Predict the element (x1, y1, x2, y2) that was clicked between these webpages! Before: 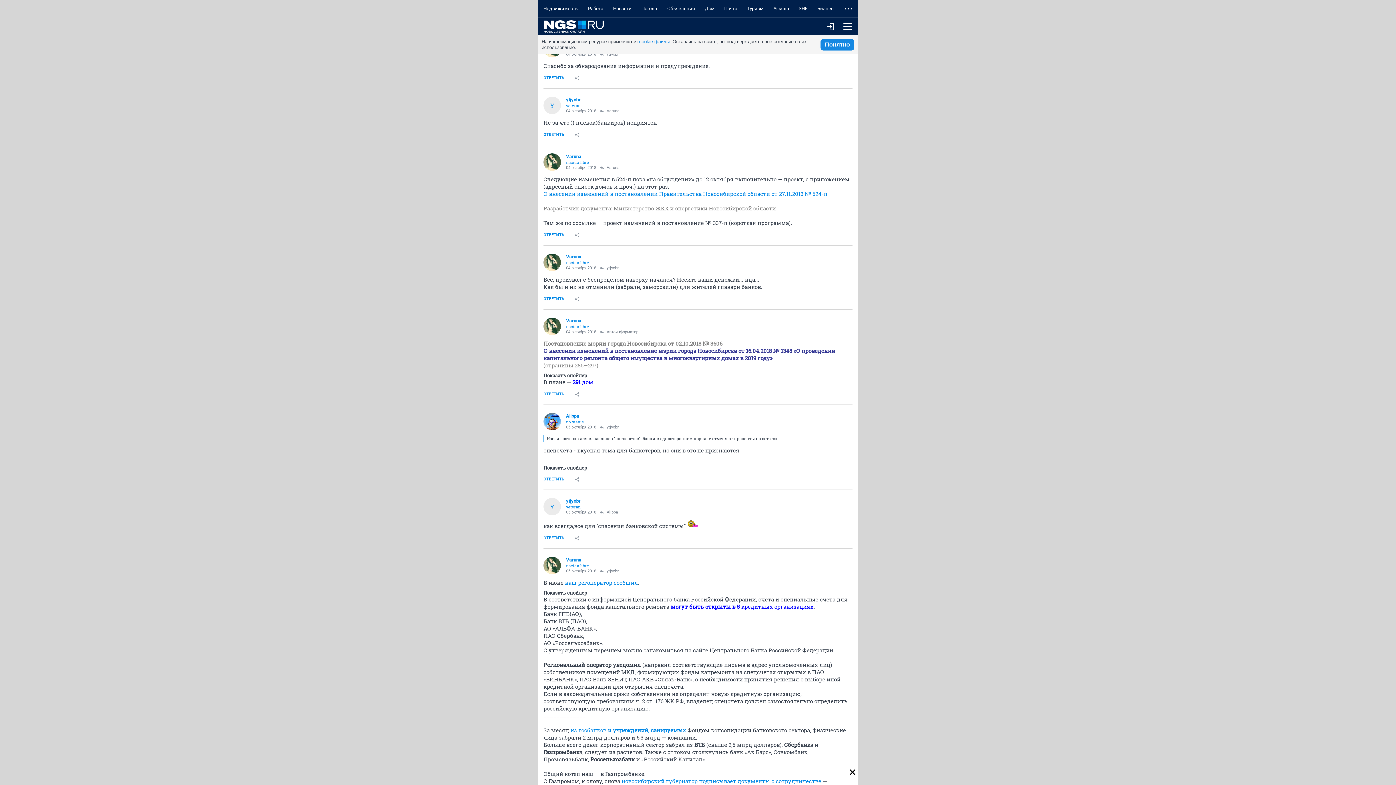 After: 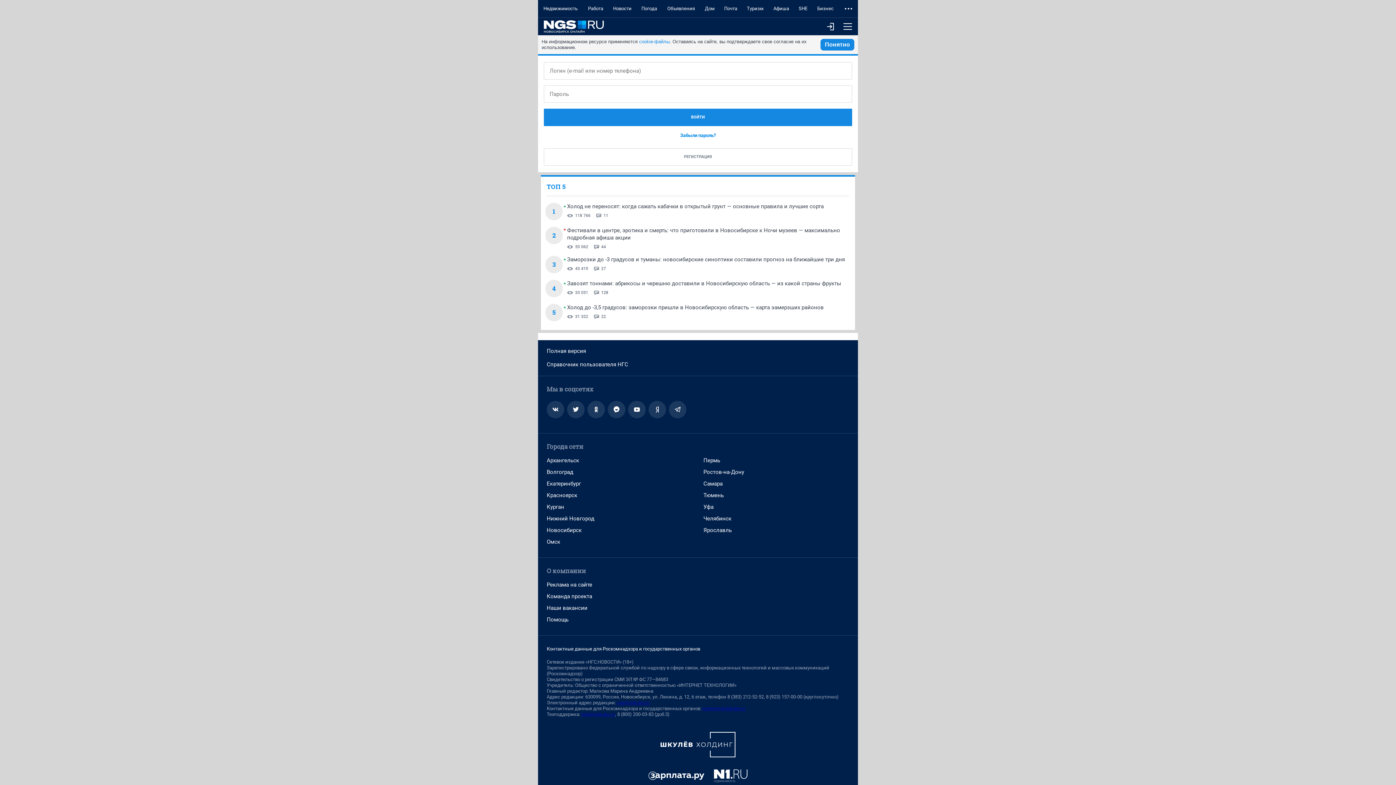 Action: label: ОТВЕТИТЬ bbox: (538, 532, 569, 545)